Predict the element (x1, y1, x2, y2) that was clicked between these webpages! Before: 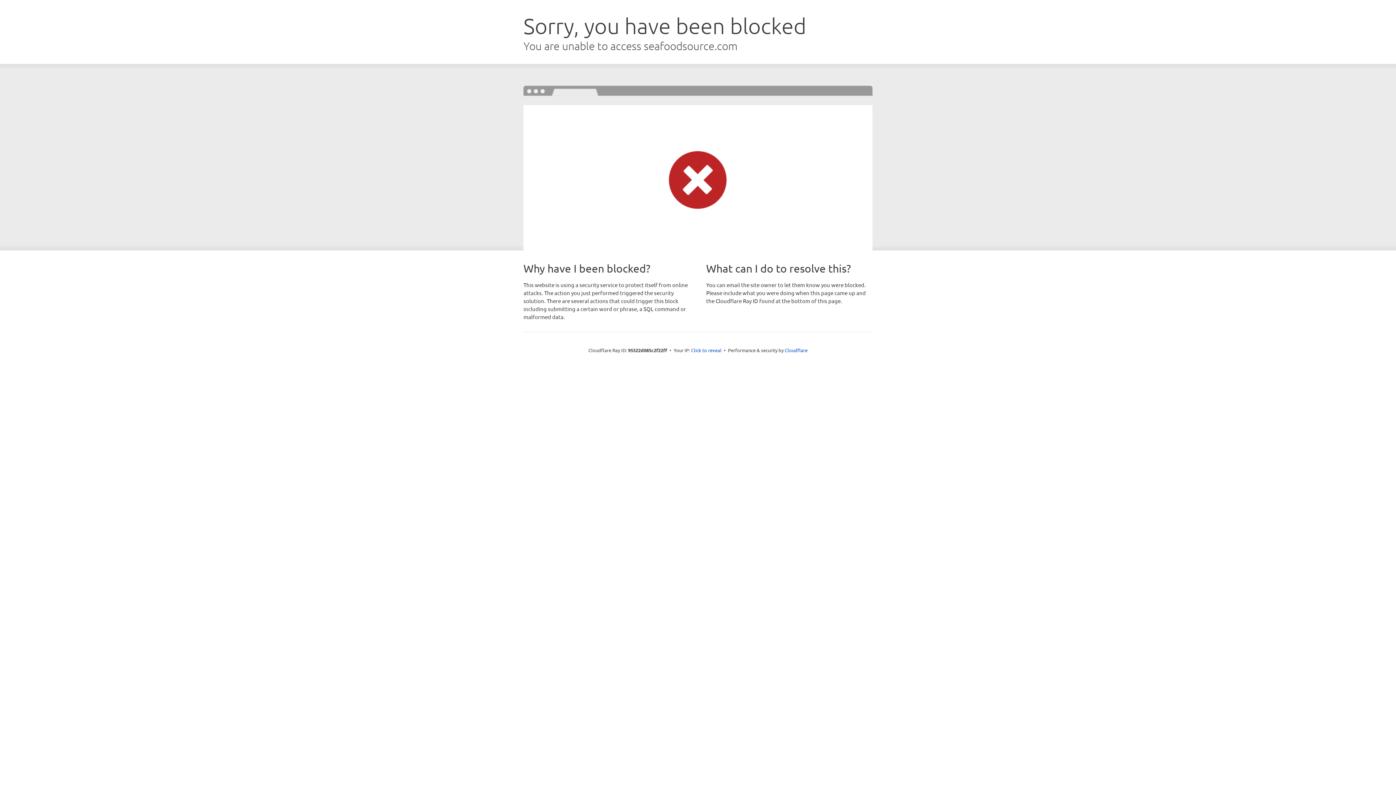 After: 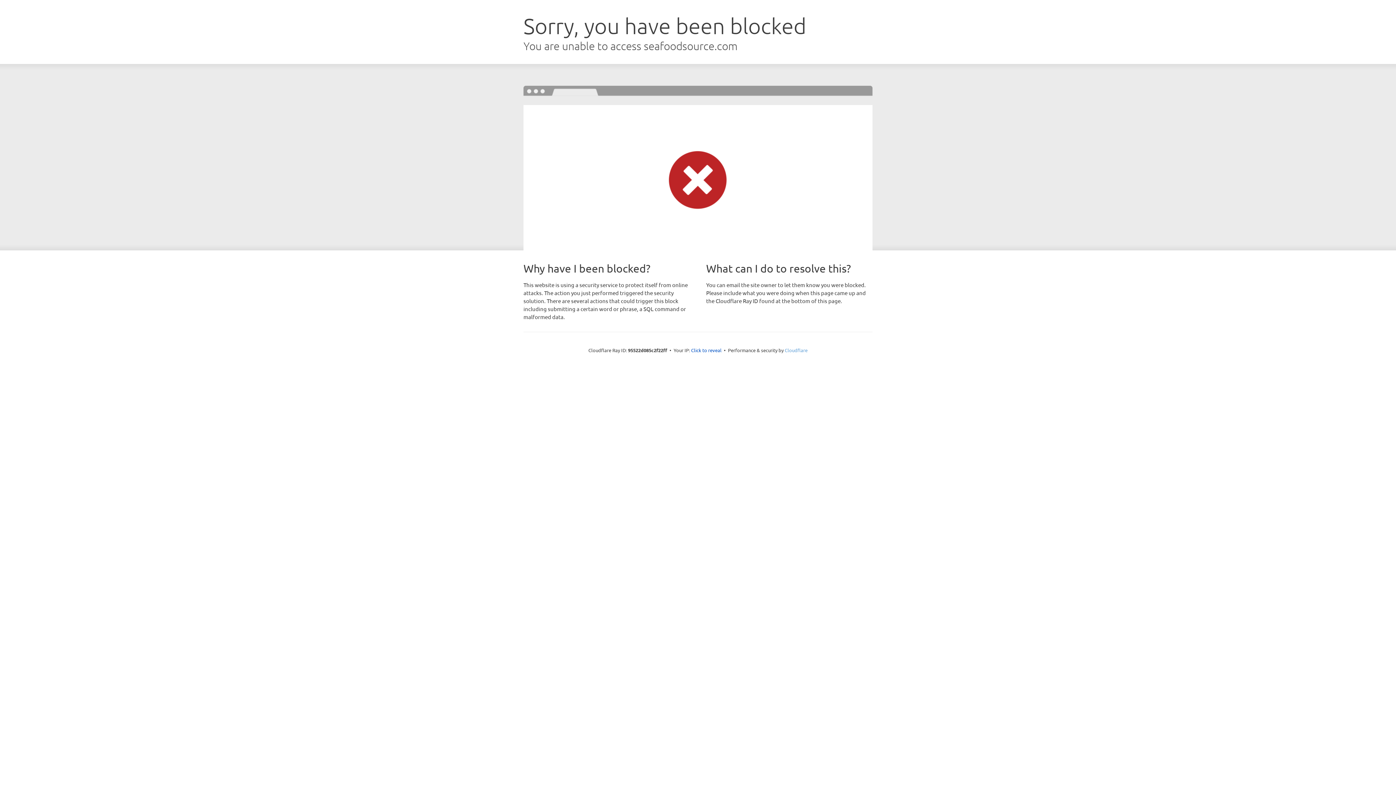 Action: label: Cloudflare bbox: (784, 347, 807, 353)